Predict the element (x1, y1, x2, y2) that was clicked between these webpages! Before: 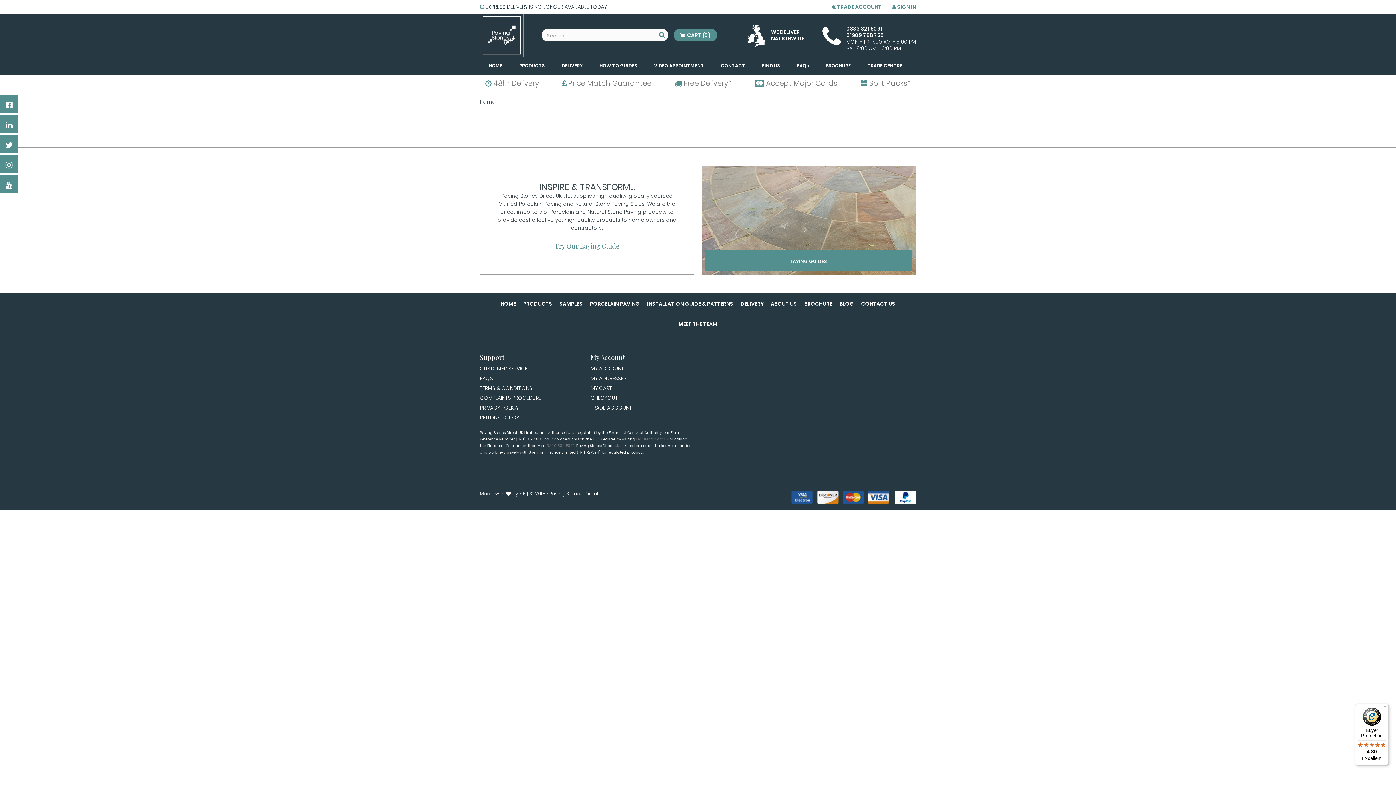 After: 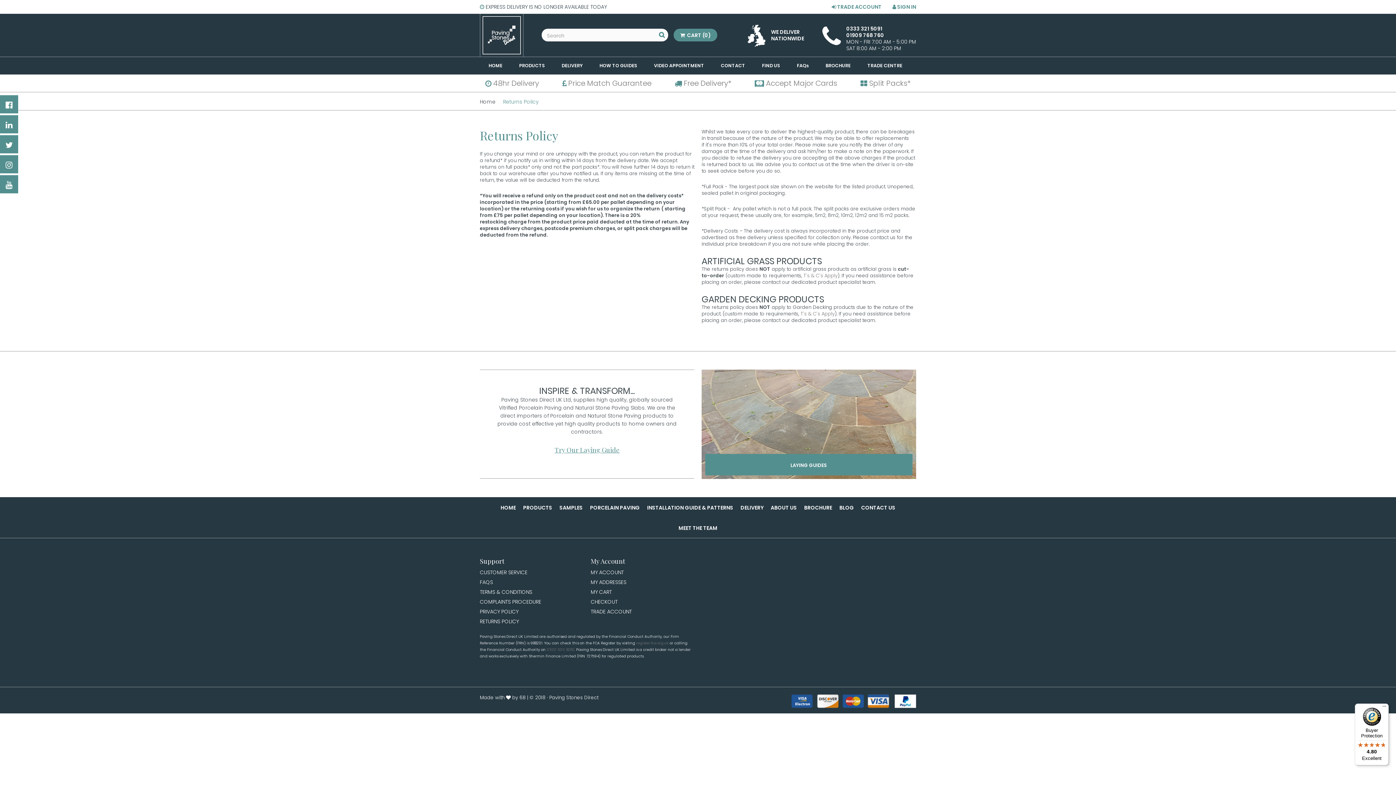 Action: label: RETURNS POLICY bbox: (480, 414, 518, 421)